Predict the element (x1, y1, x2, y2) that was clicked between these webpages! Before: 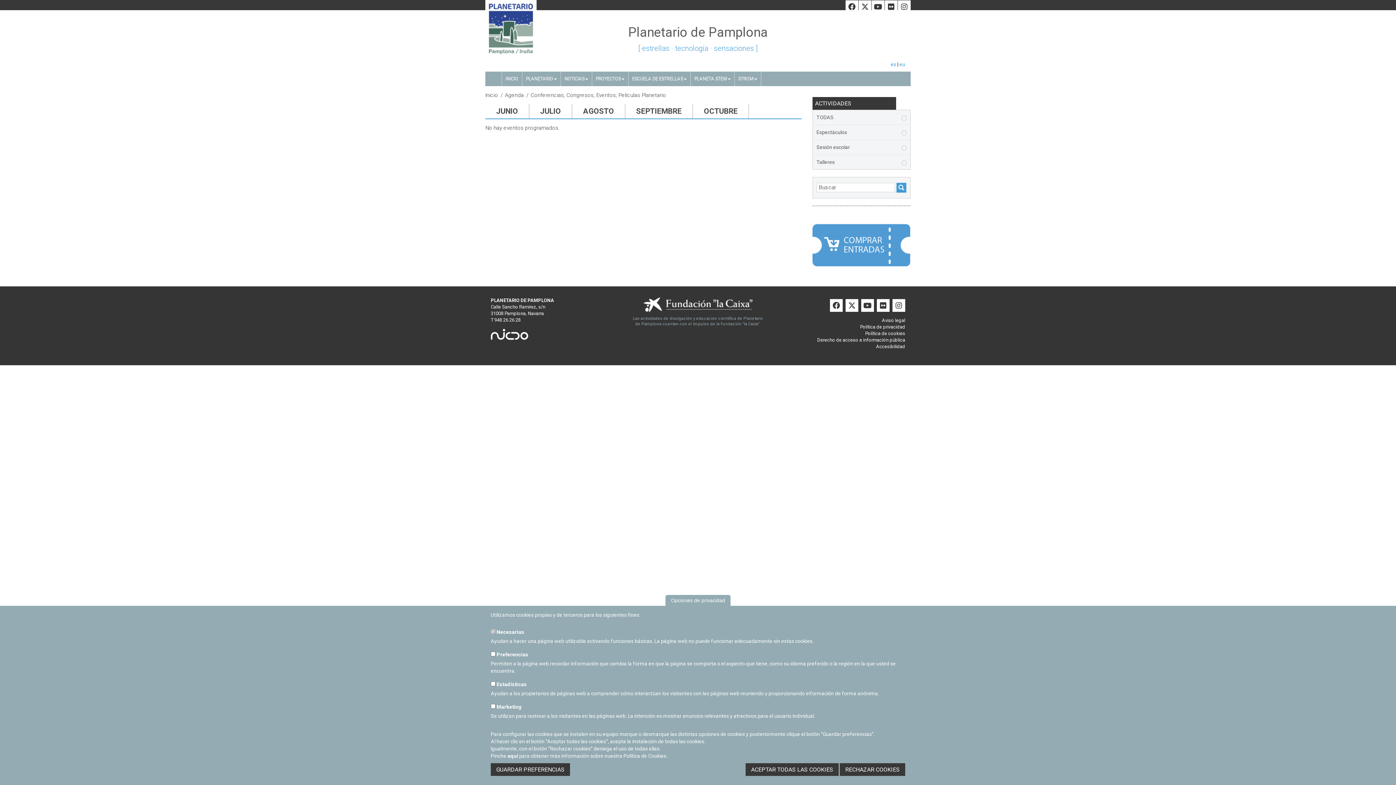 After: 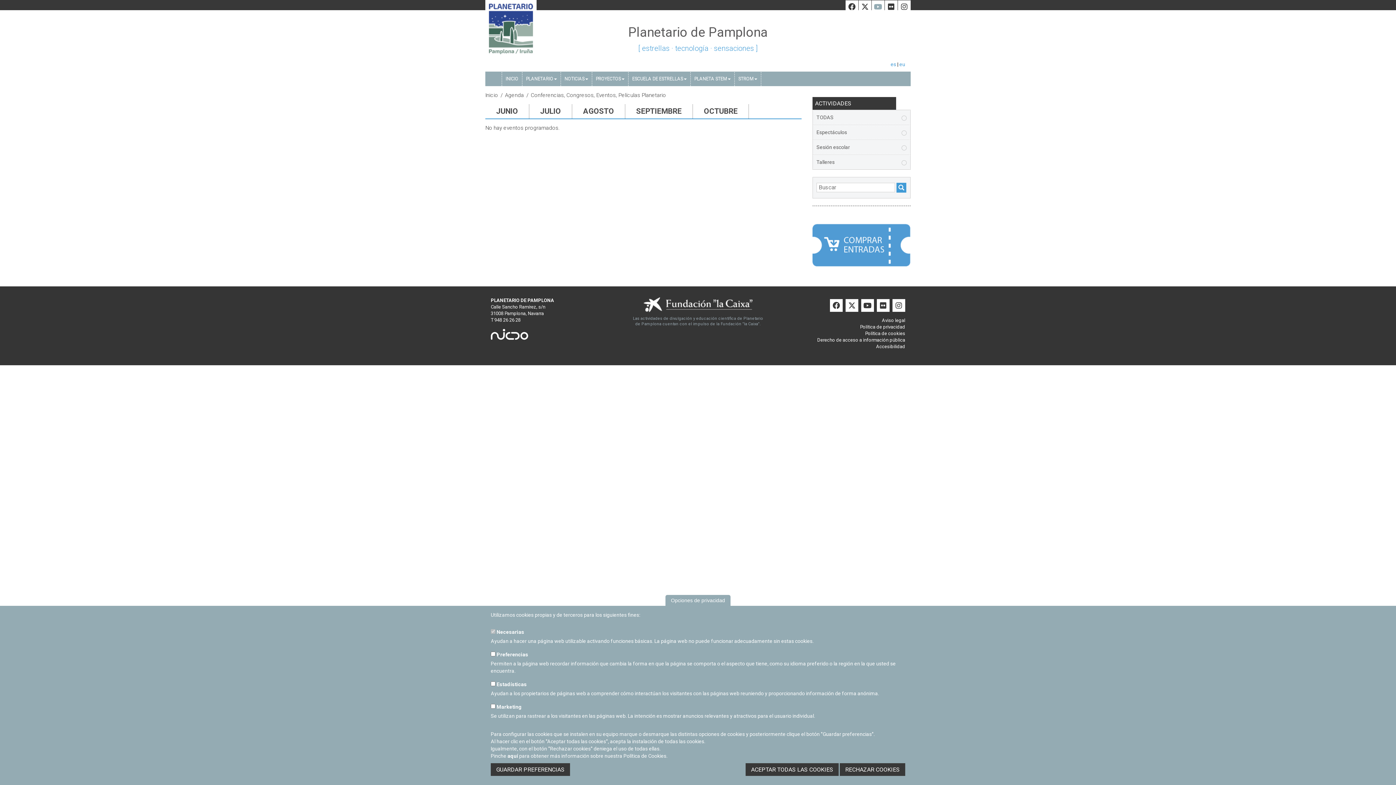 Action: label: Youtube bbox: (872, 0, 884, 13)